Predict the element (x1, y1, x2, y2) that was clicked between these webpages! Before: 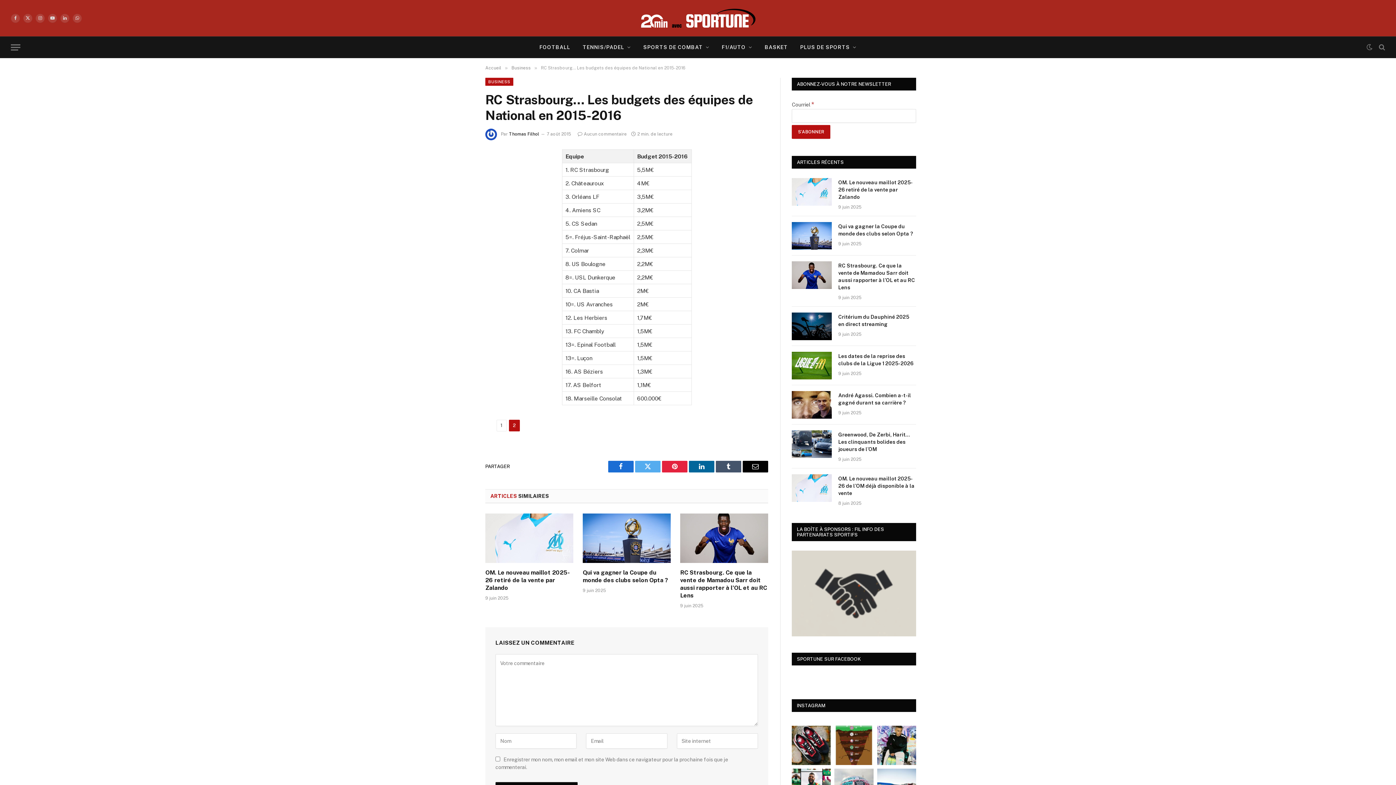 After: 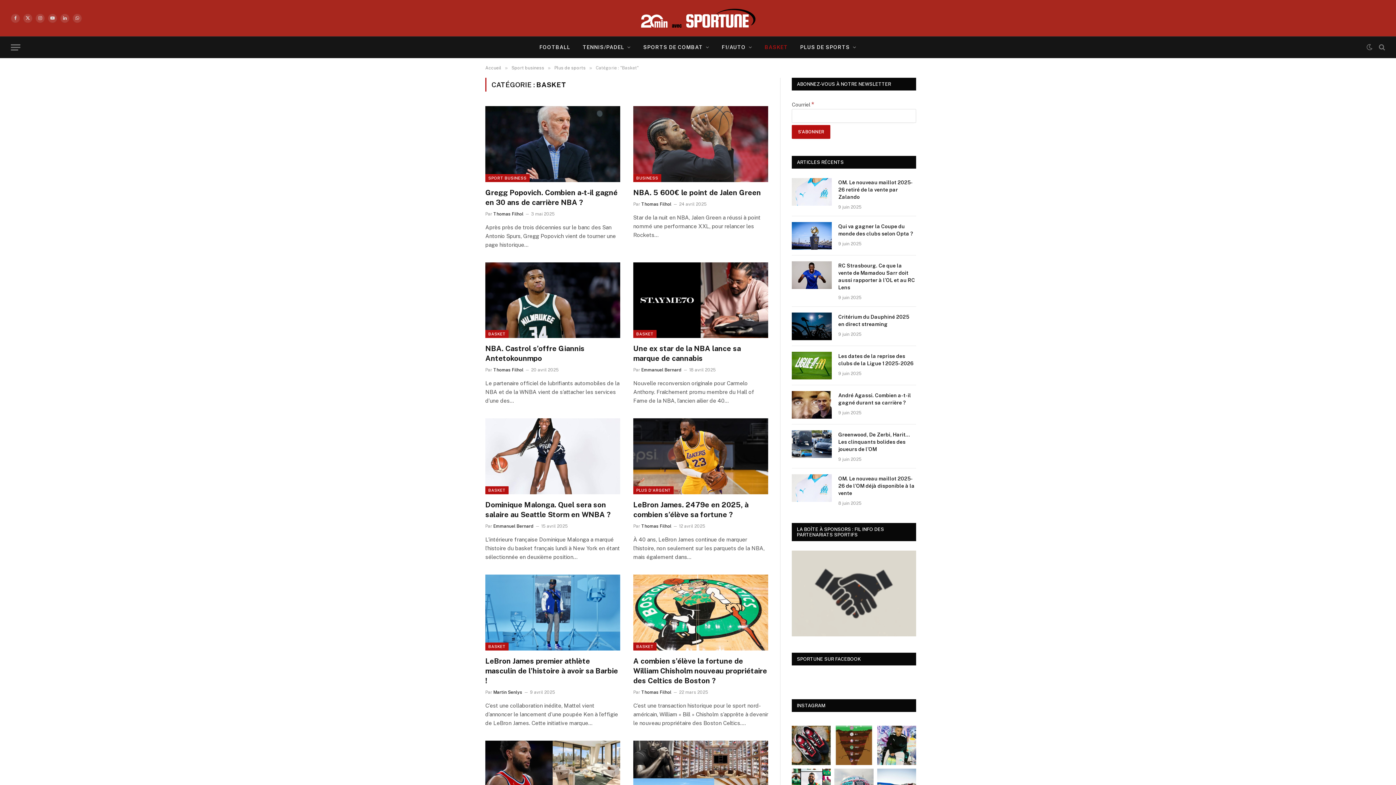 Action: label: BASKET bbox: (758, 36, 794, 57)